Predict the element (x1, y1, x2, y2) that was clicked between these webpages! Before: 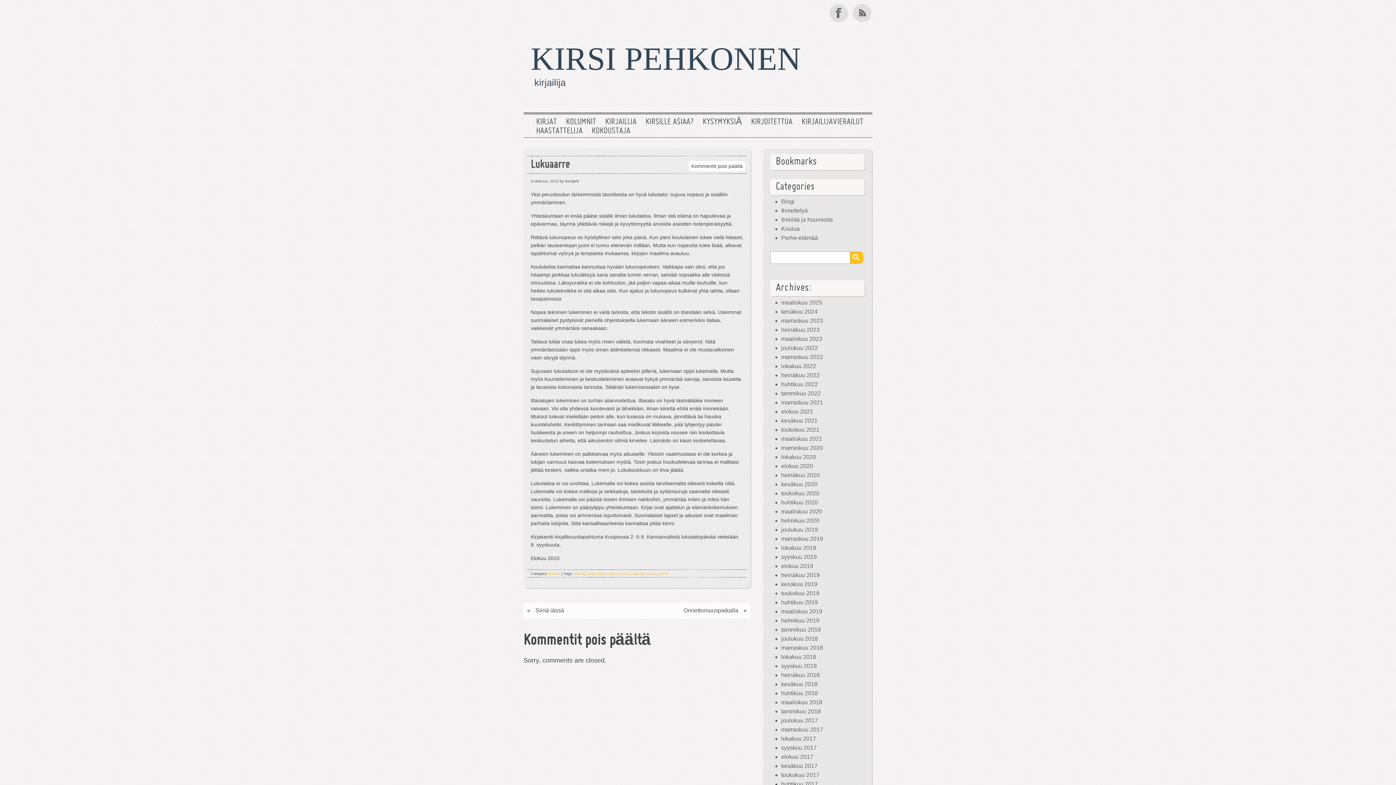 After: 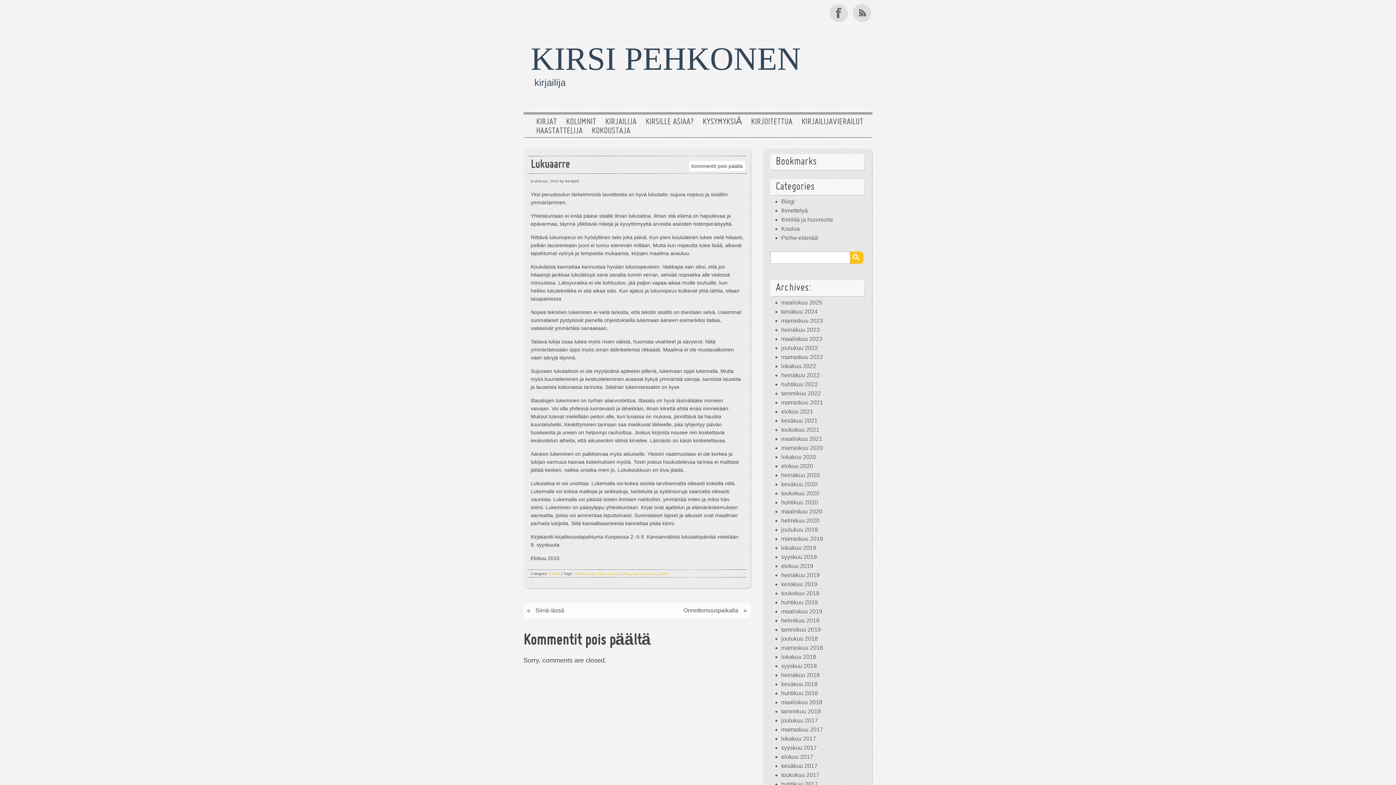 Action: label: Lukuaarre bbox: (527, 157, 687, 173)